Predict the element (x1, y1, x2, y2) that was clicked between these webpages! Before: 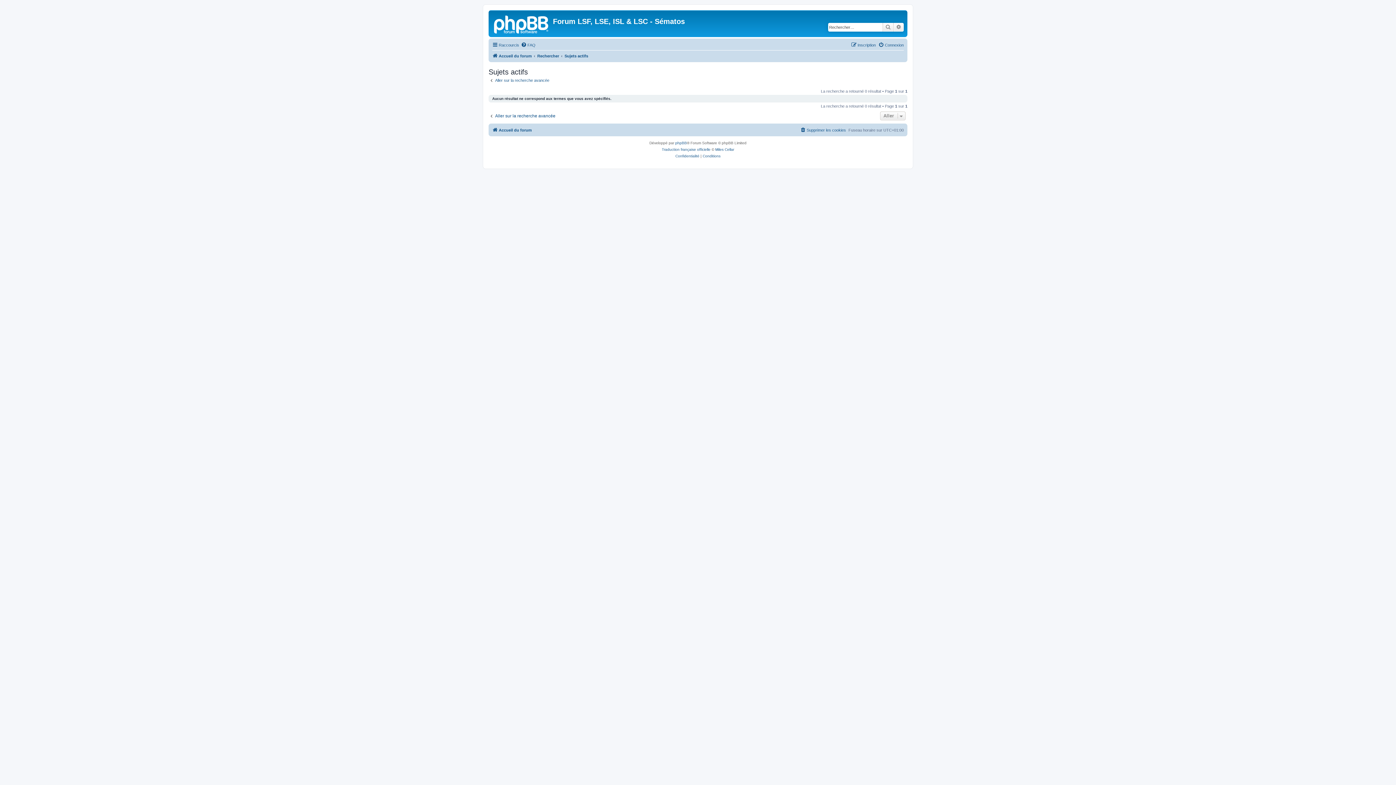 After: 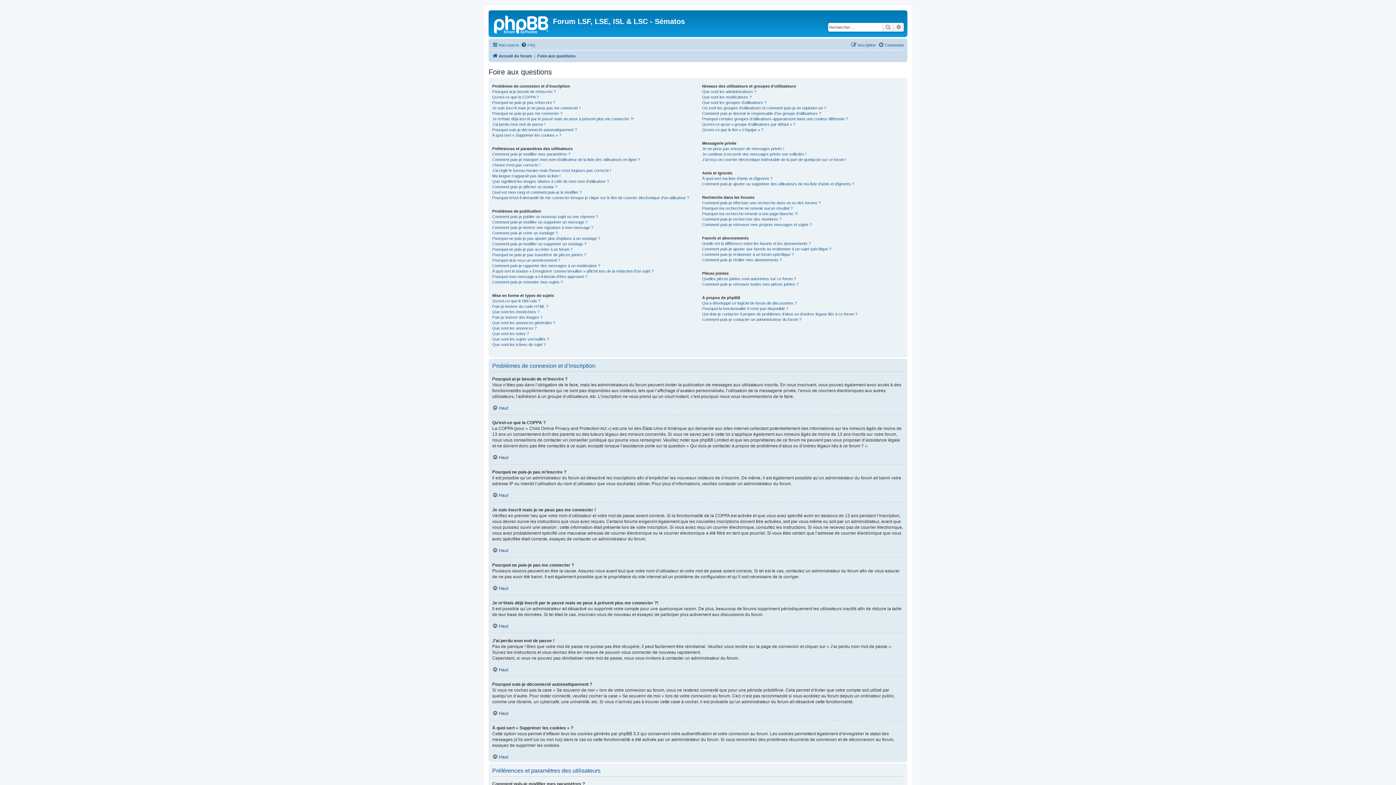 Action: label: FAQ bbox: (521, 40, 535, 49)